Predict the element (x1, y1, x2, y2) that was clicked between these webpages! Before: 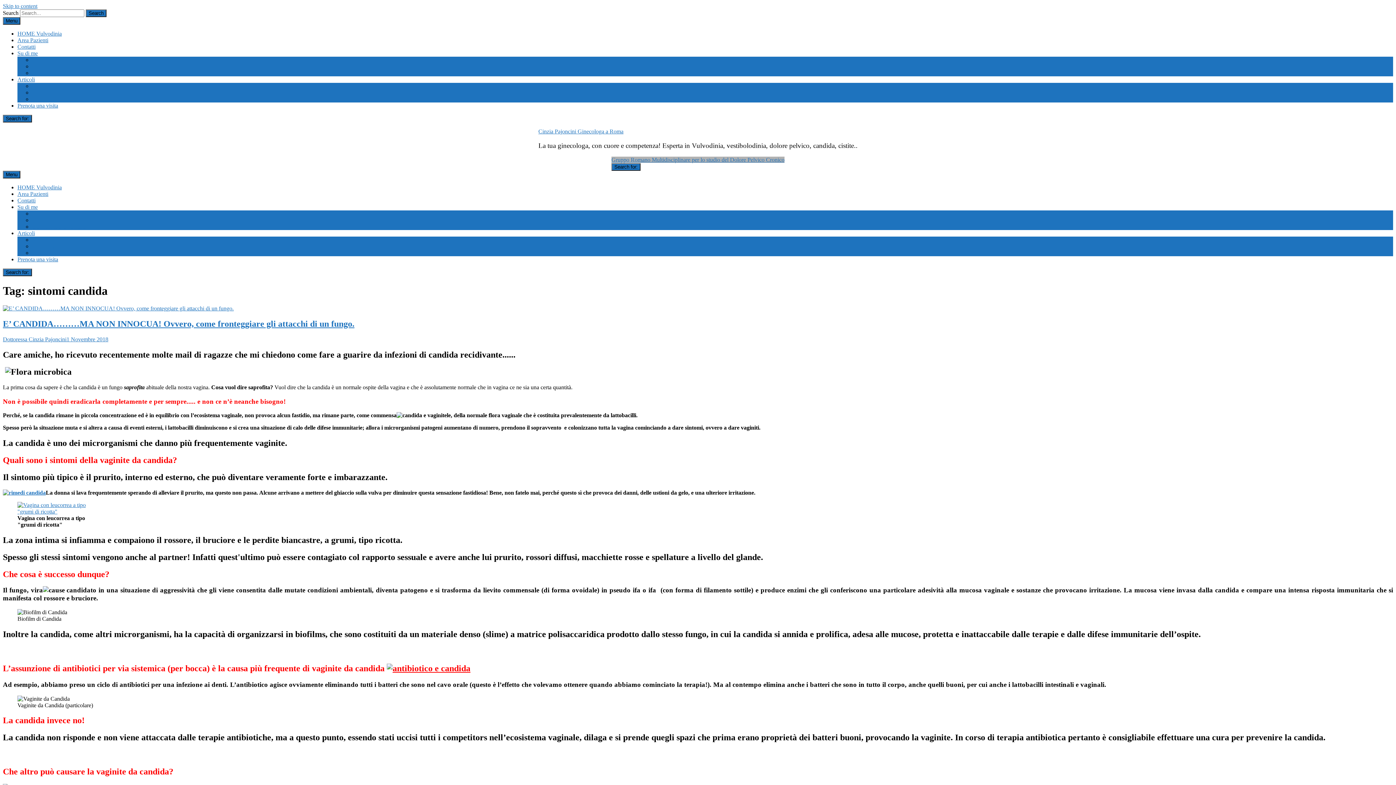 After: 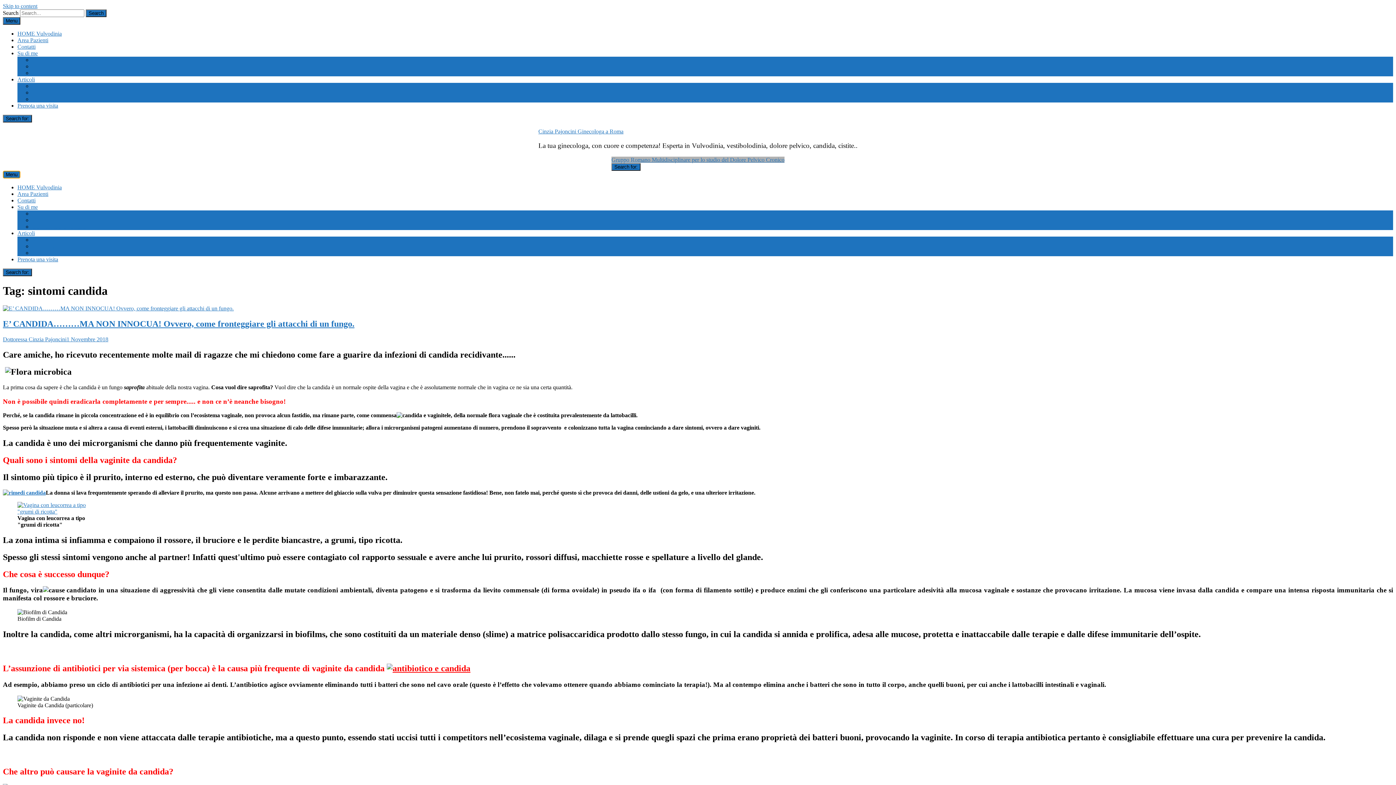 Action: label: Menu bbox: (2, 171, 20, 178)